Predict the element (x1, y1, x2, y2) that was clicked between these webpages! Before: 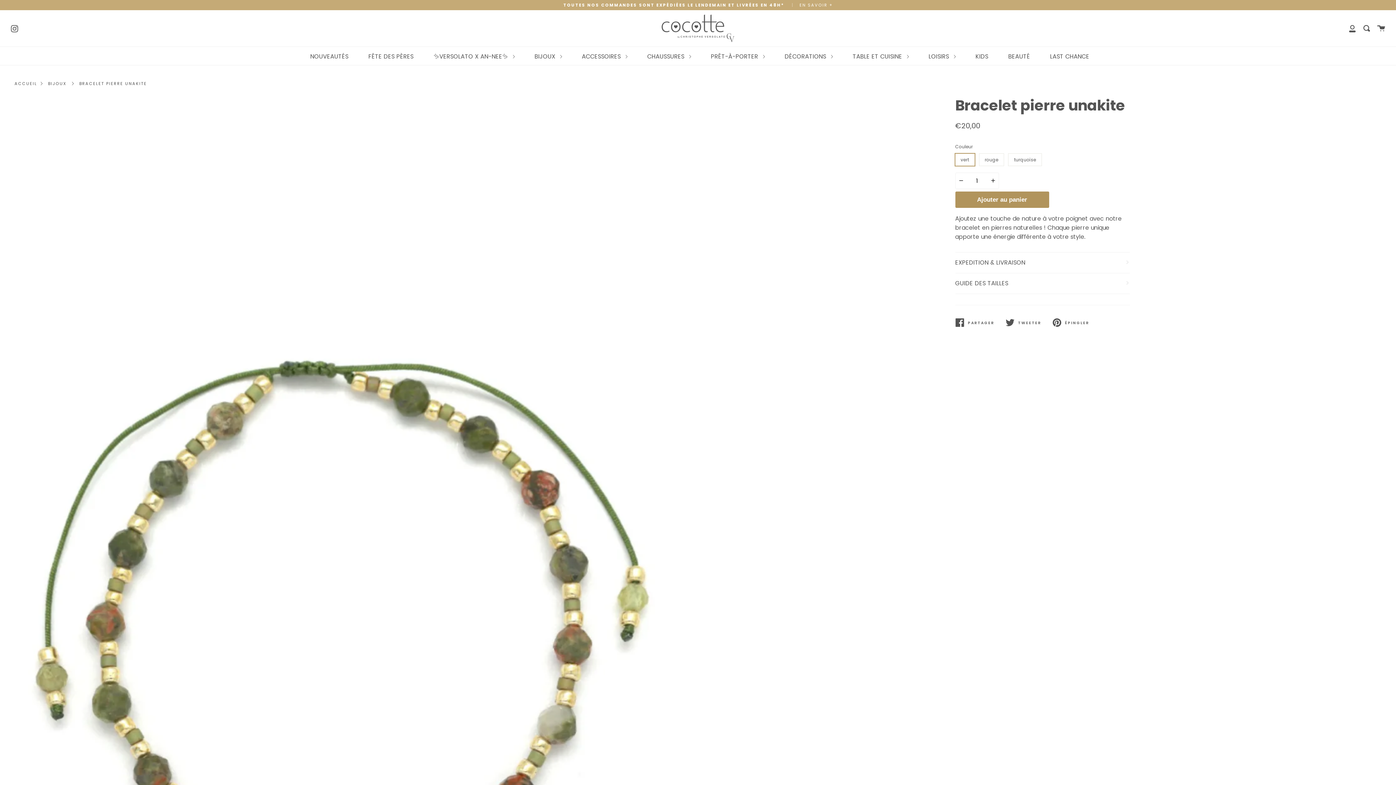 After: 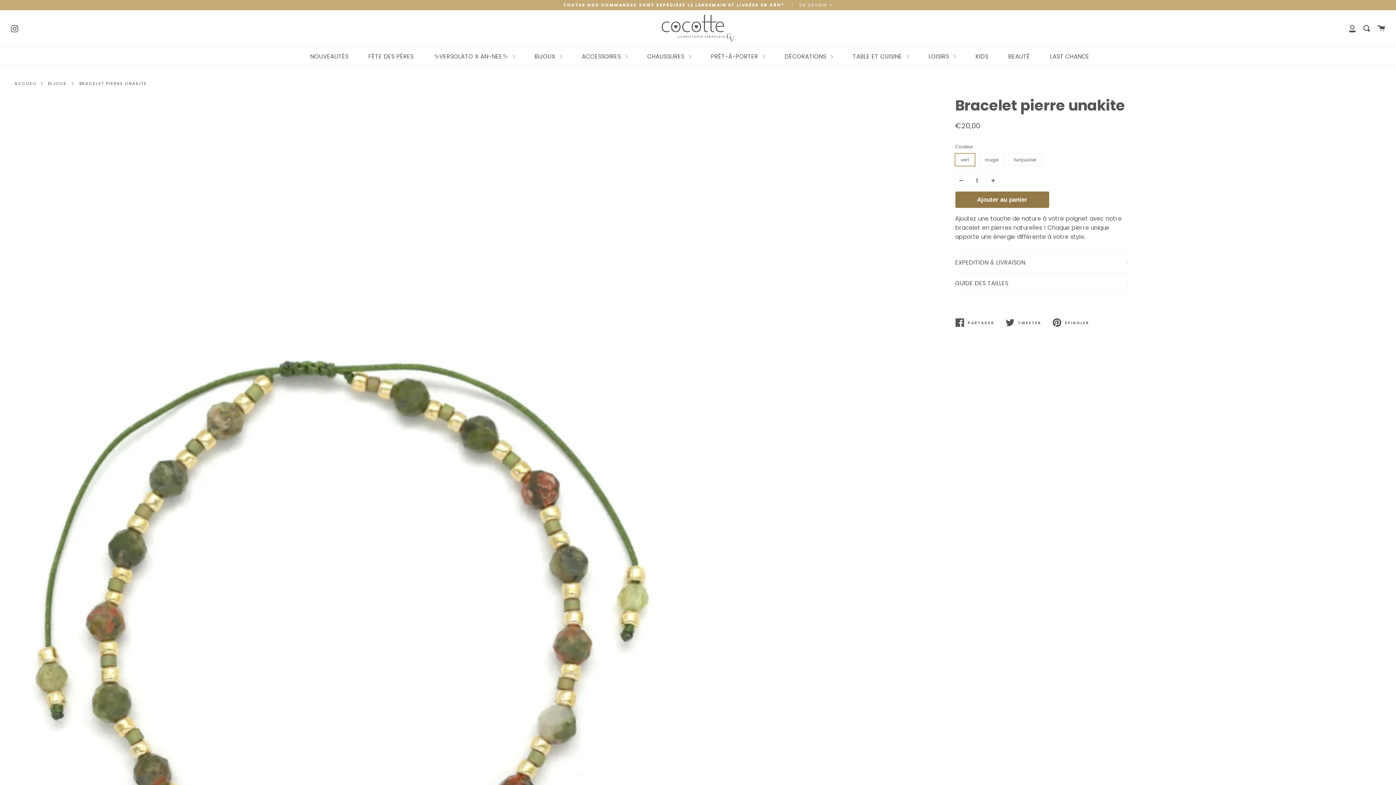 Action: bbox: (955, 191, 1049, 207) label: Ajouter au panier